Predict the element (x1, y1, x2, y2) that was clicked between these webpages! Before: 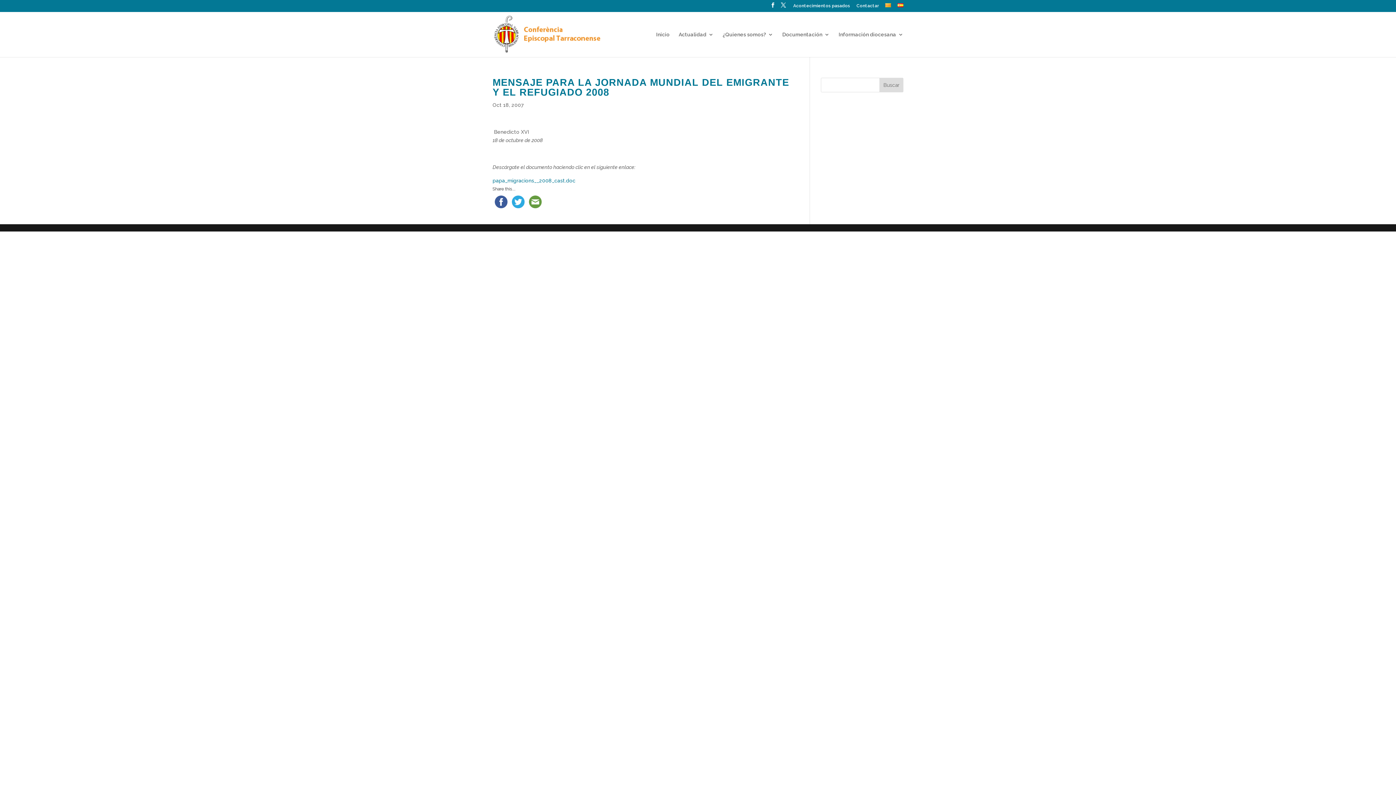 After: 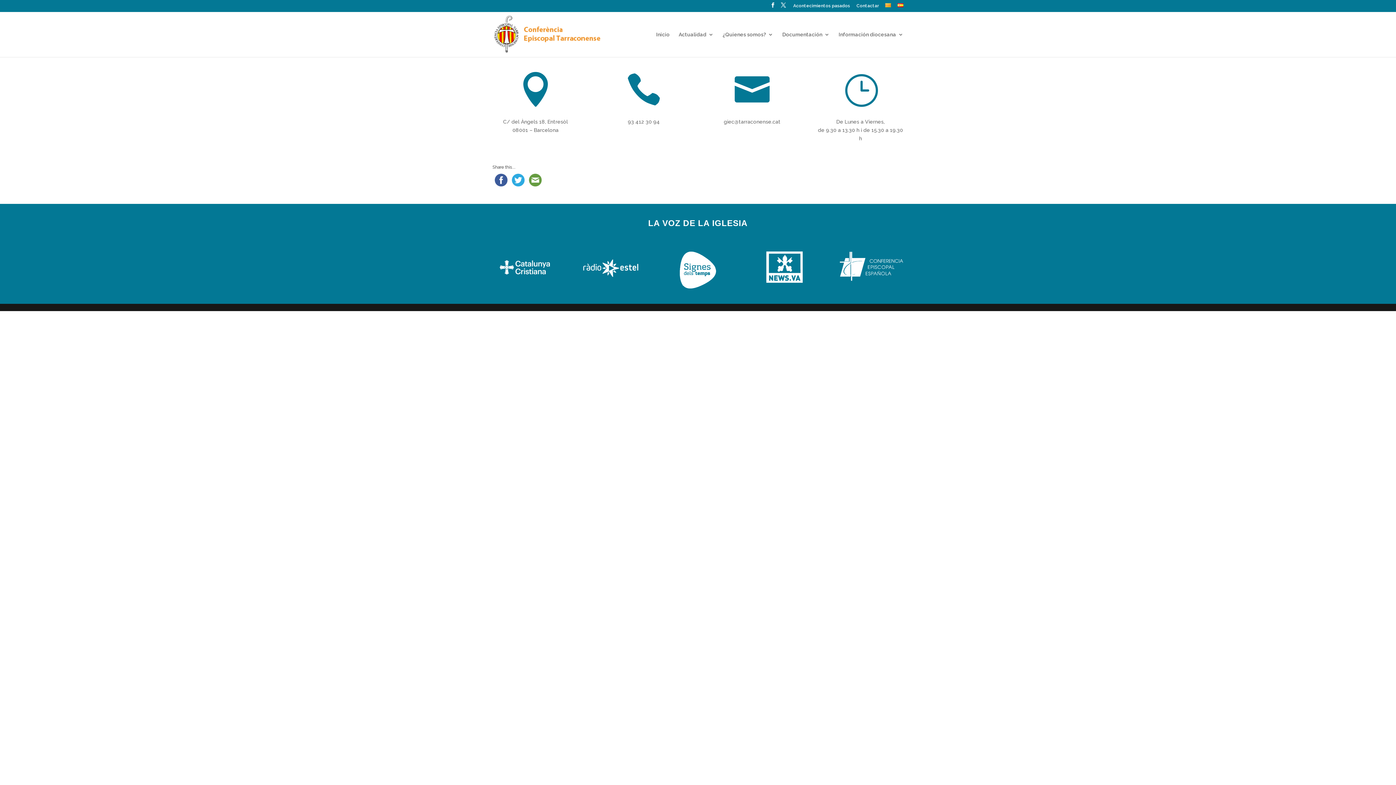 Action: label: Contactar bbox: (856, 3, 878, 11)